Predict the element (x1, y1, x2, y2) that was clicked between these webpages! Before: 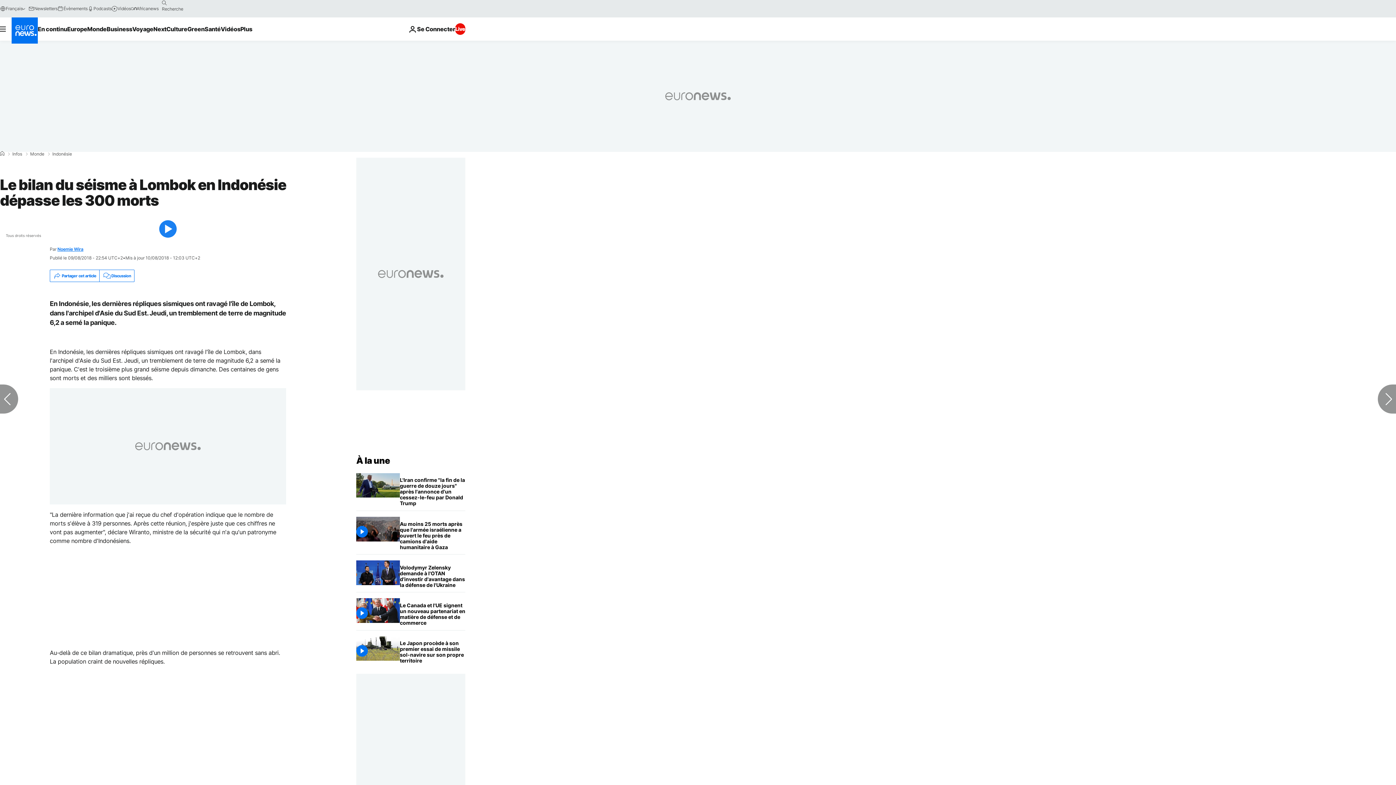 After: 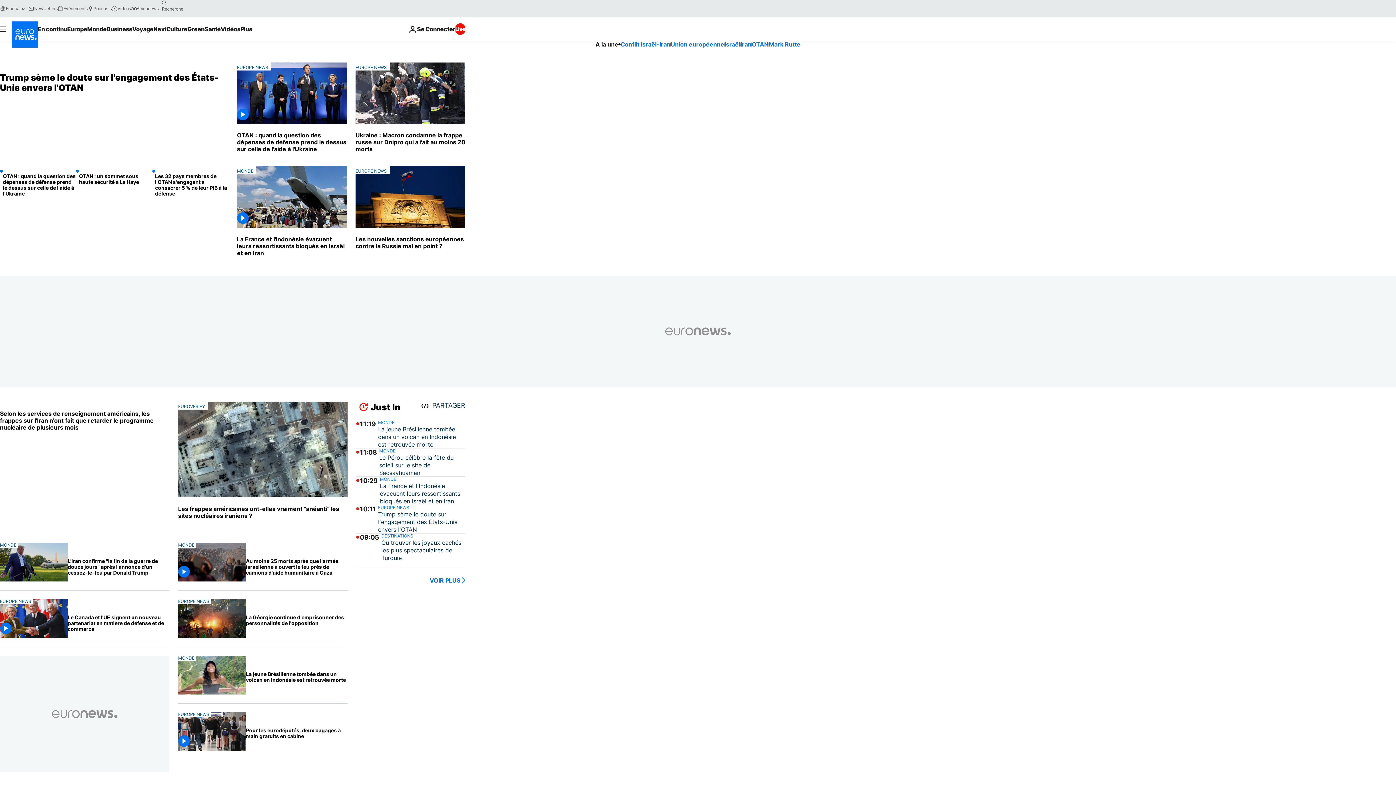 Action: label: Aller à la page d'accueil bbox: (11, 17, 37, 43)